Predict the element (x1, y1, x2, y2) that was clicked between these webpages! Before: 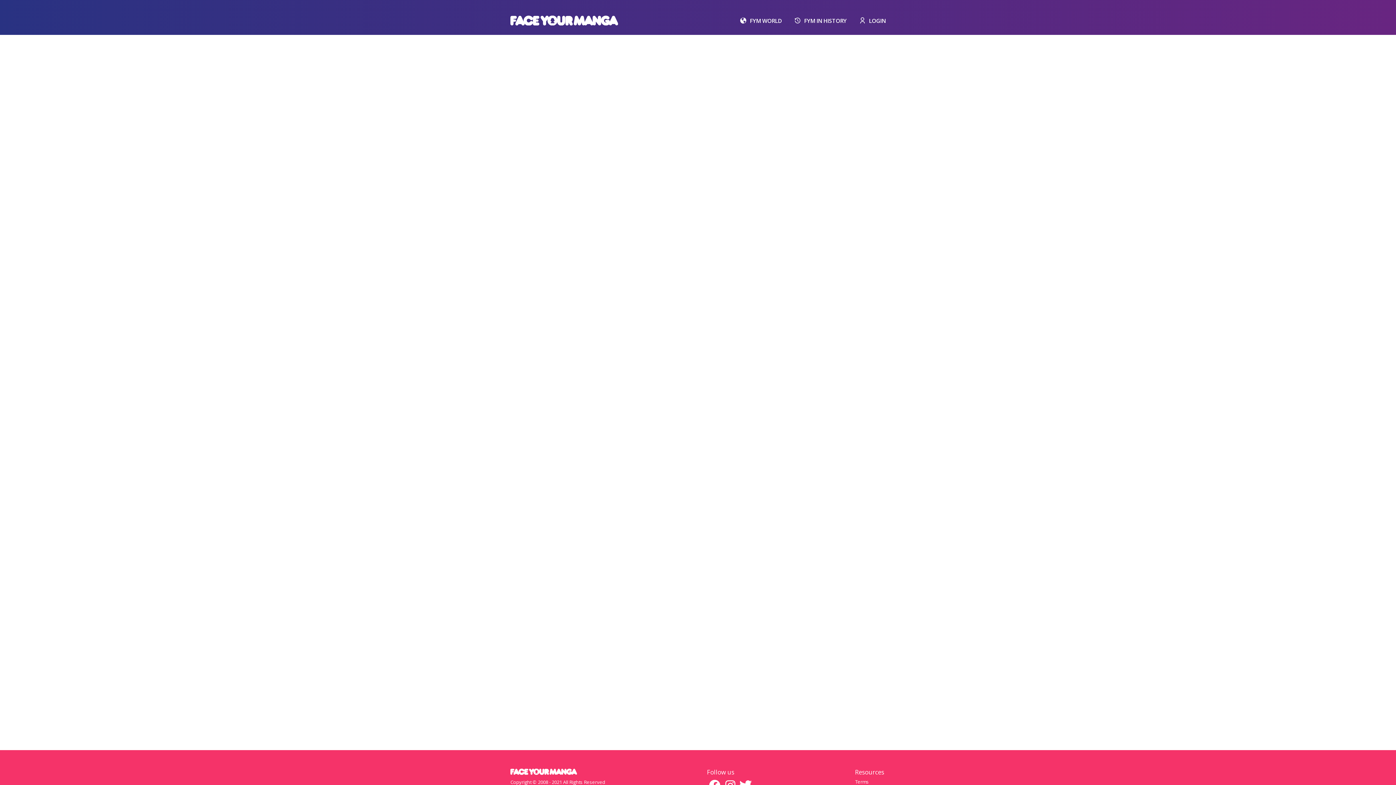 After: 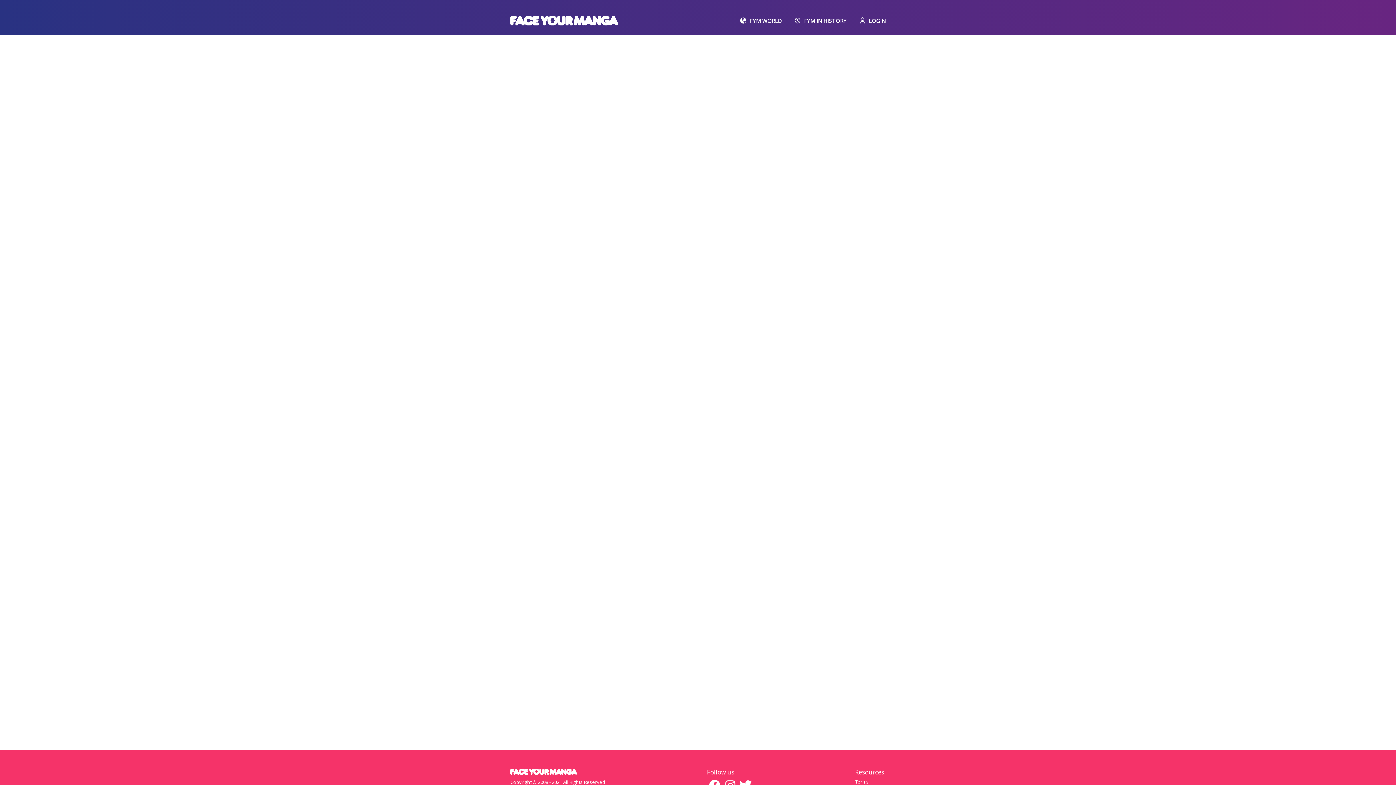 Action: label: FYM IN HISTORY bbox: (794, 17, 846, 23)